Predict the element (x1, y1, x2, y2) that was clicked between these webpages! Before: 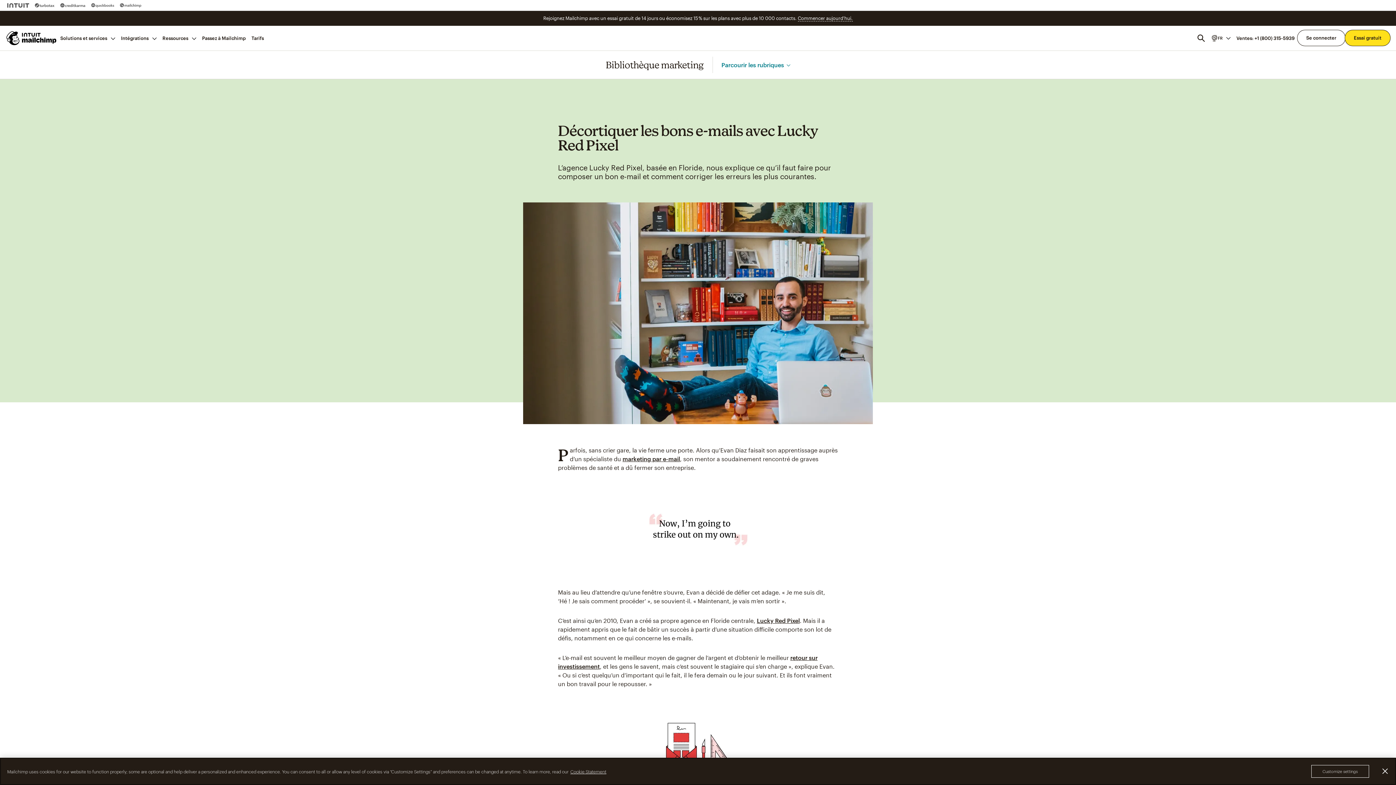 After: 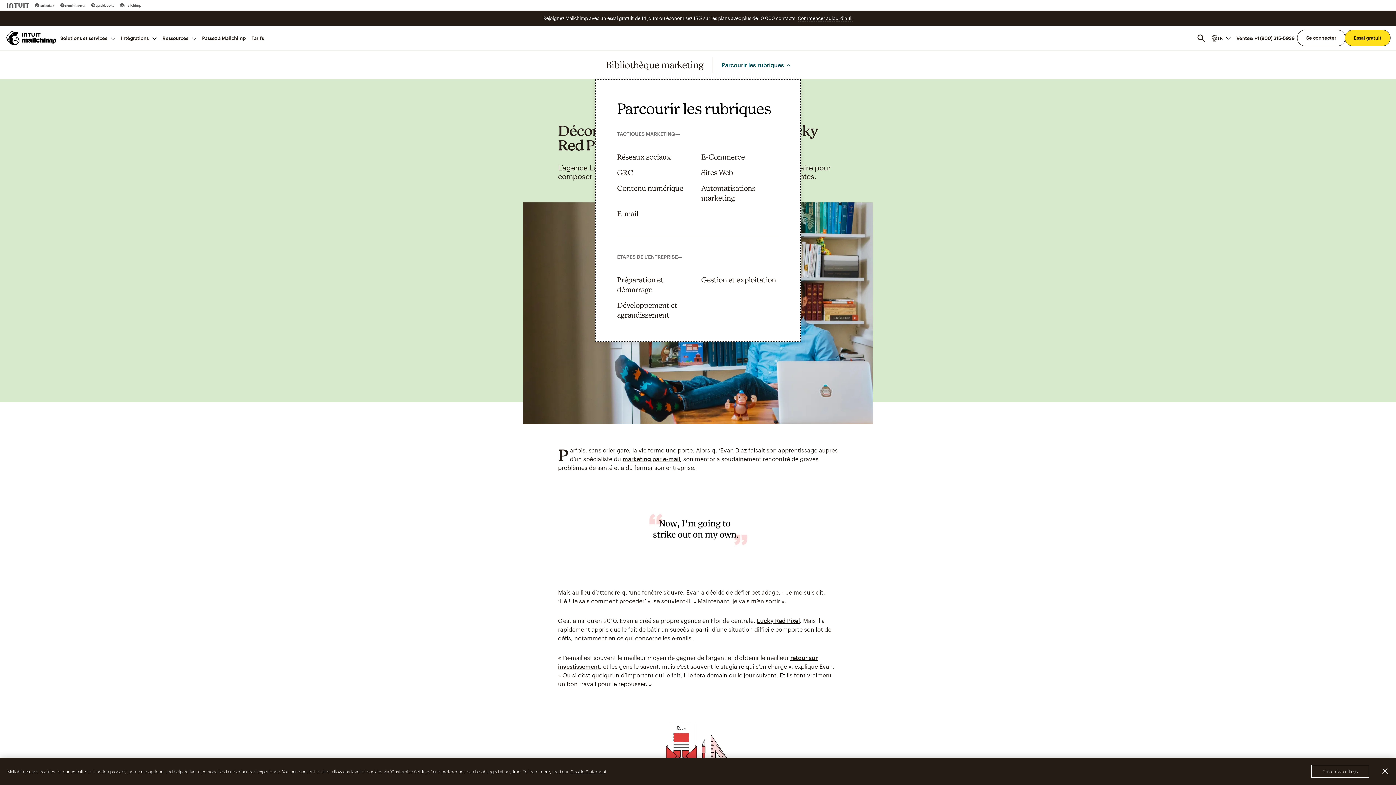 Action: label: Parcourir les rubriques bbox: (721, 61, 790, 68)